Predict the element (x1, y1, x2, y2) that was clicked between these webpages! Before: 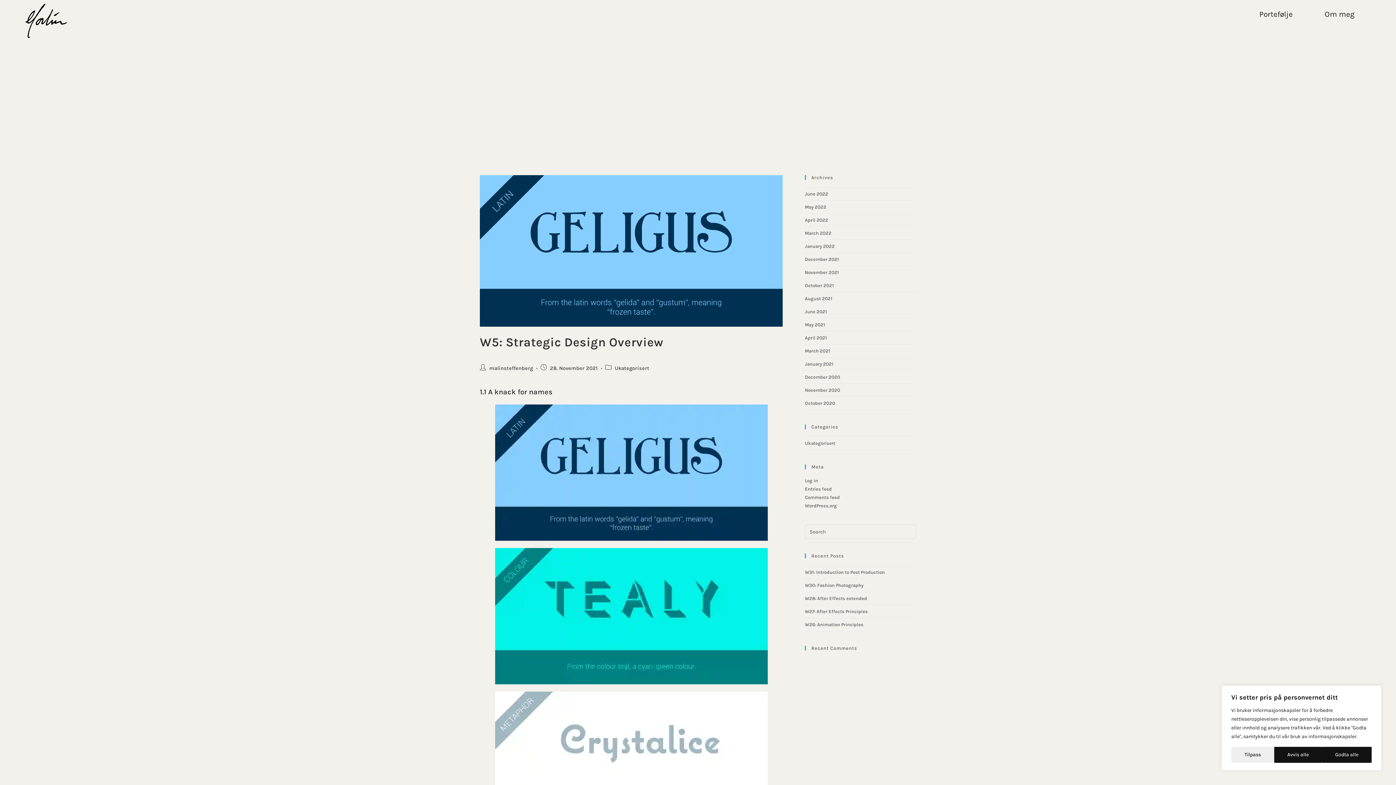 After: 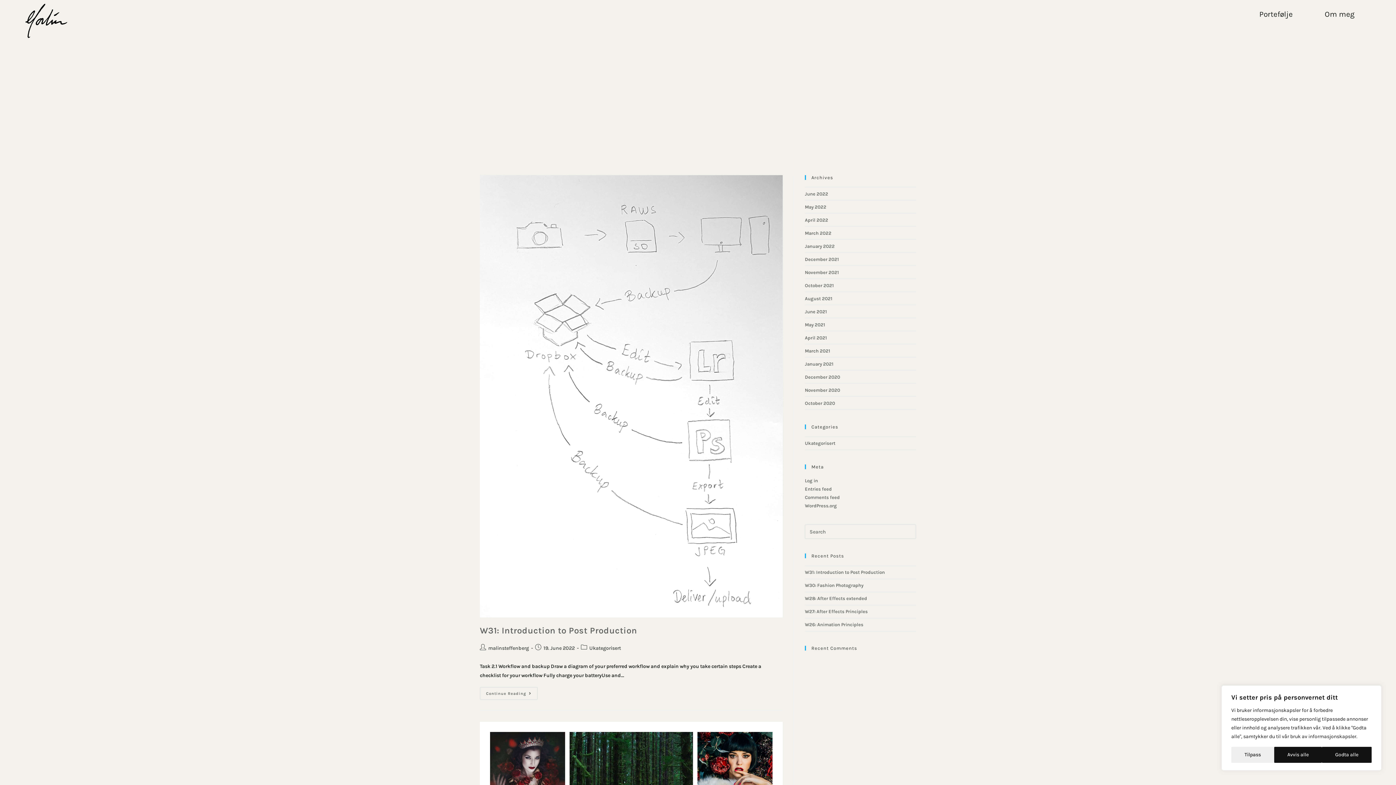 Action: bbox: (614, 365, 649, 371) label: Ukategorisert